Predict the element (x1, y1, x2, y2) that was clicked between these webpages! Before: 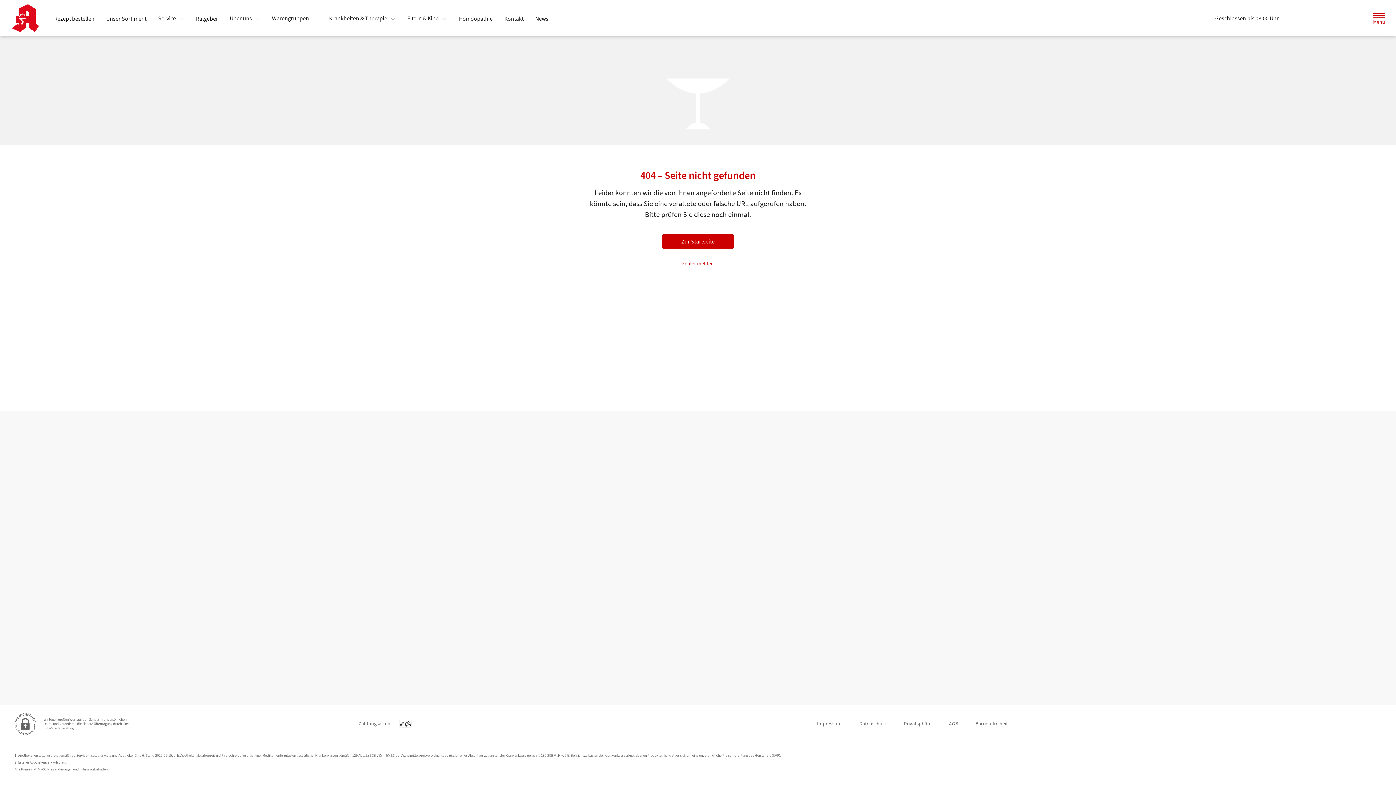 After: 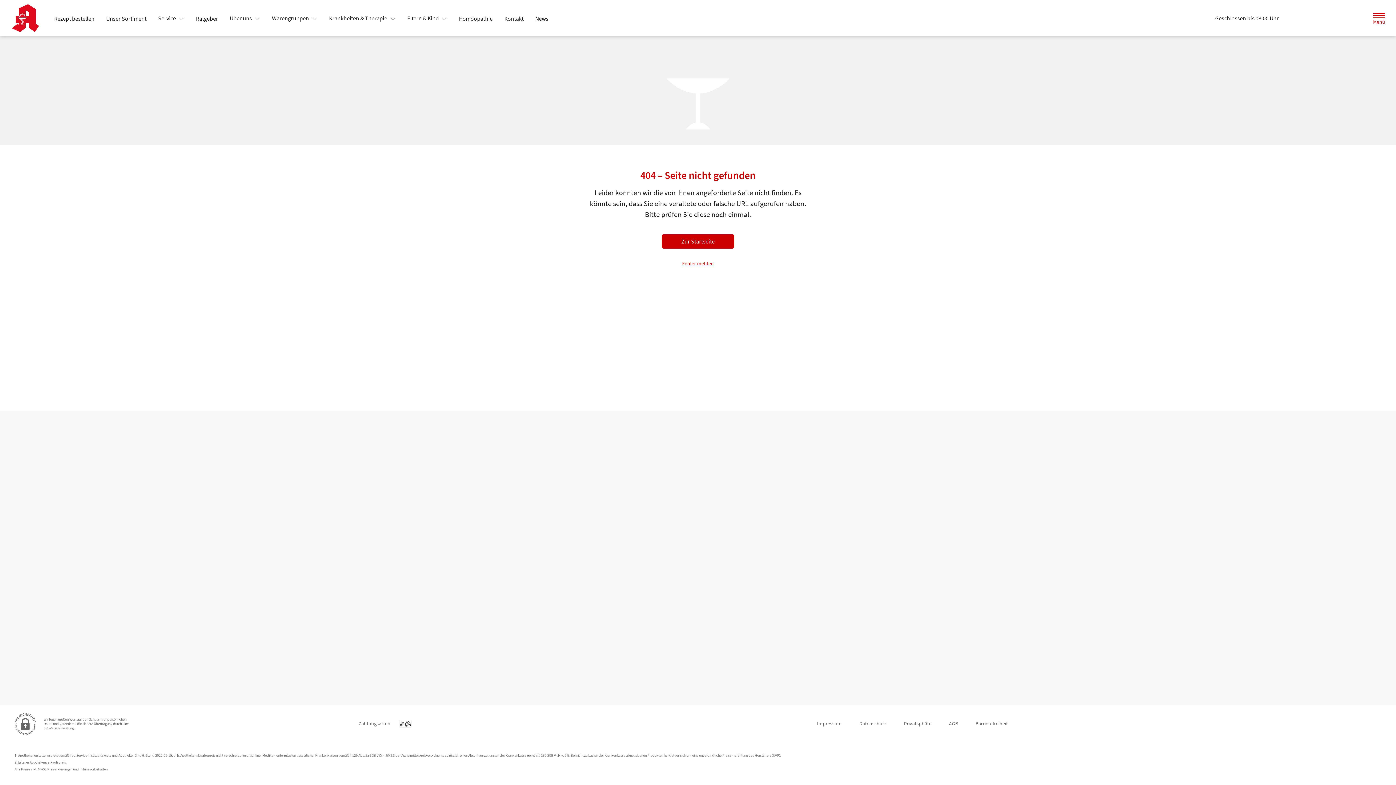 Action: bbox: (266, 11, 323, 24) label: Warengruppen 